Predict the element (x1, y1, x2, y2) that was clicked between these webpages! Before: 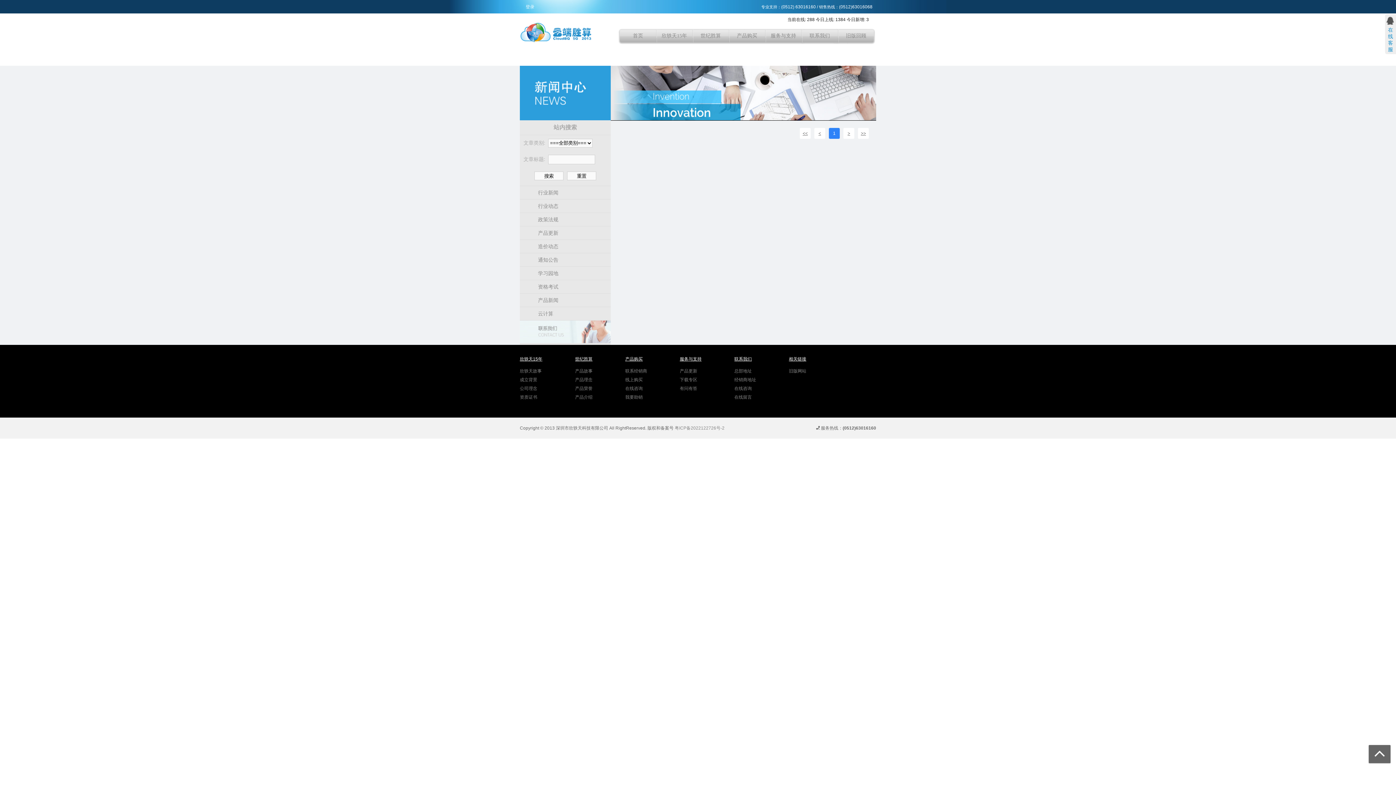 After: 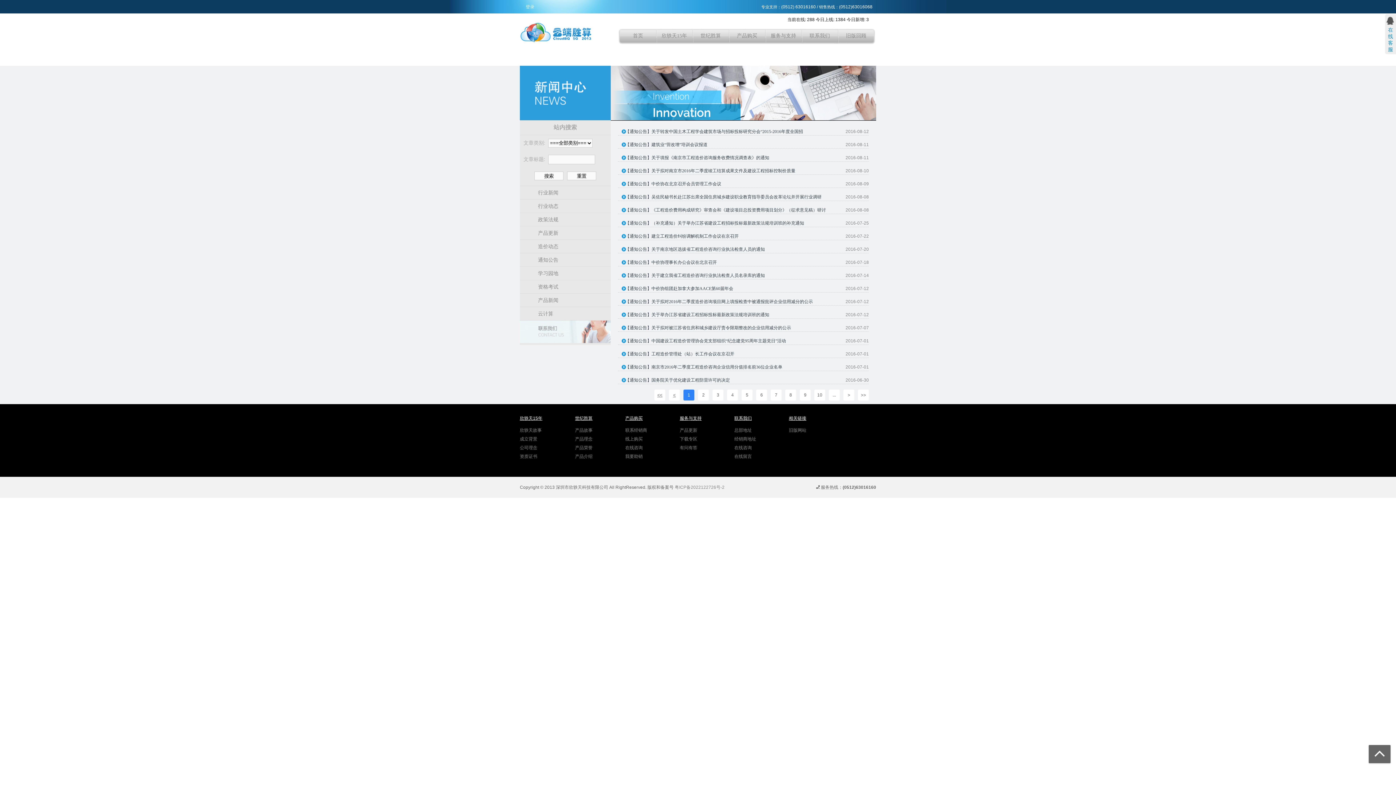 Action: bbox: (520, 253, 610, 266) label: 通知公告